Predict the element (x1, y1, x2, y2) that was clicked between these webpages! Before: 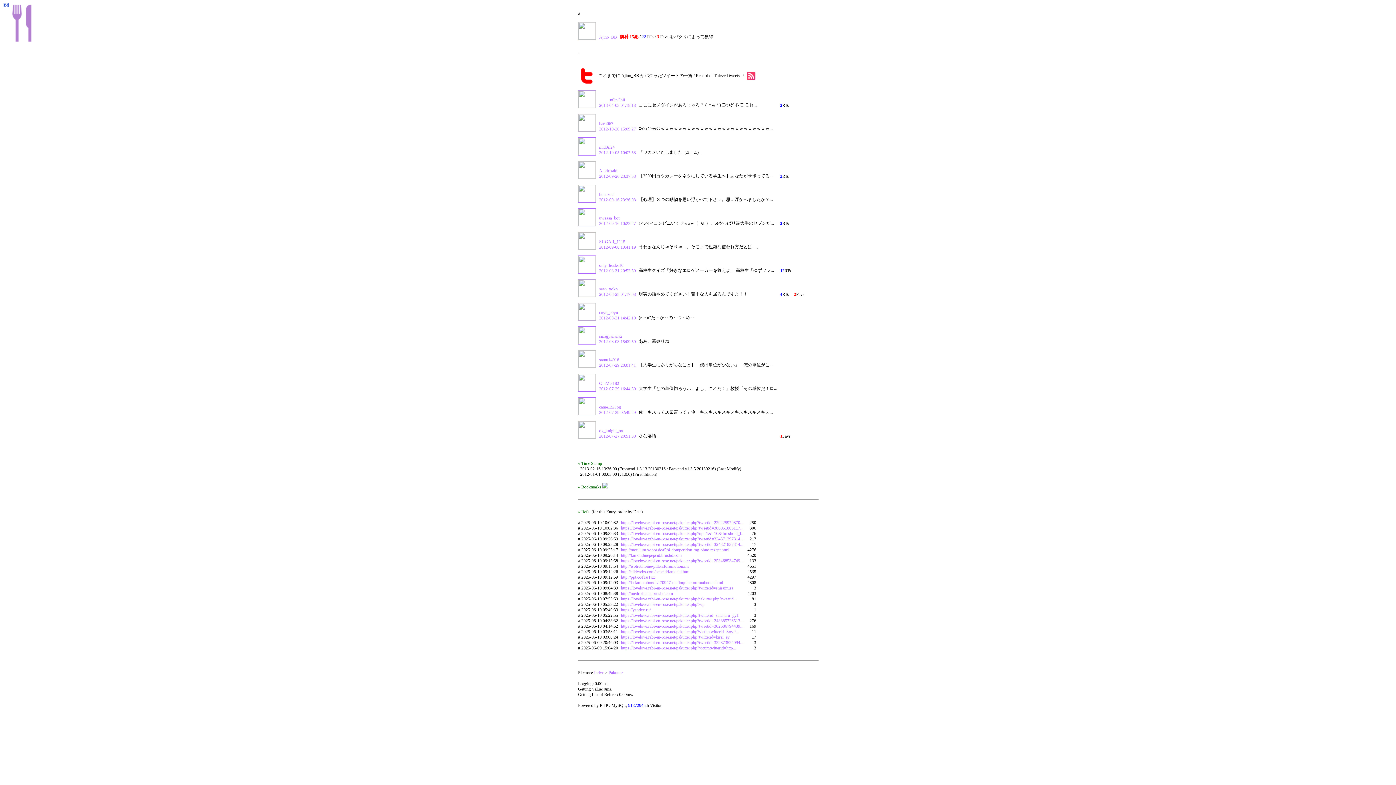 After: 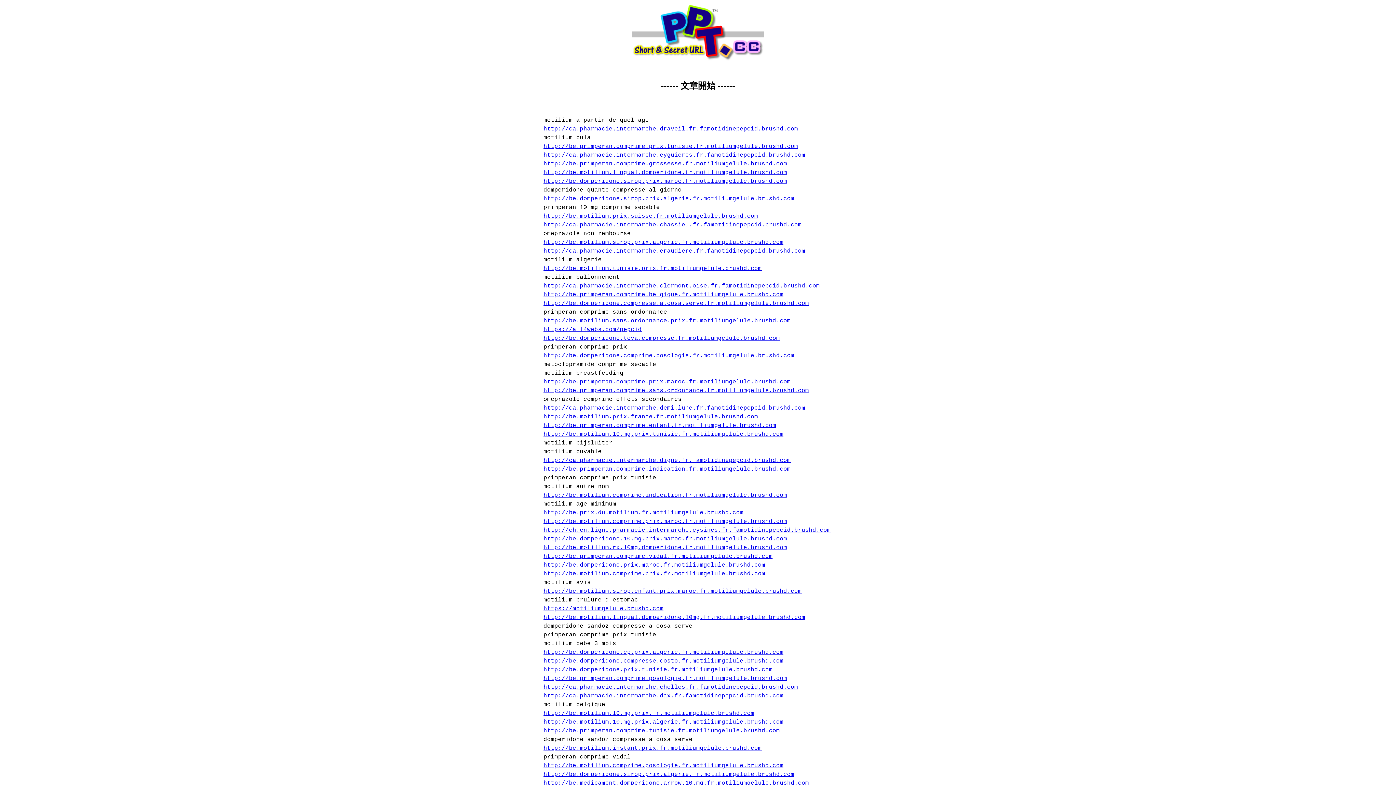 Action: label: http://ppt.cc/fTuTxx bbox: (621, 574, 655, 580)